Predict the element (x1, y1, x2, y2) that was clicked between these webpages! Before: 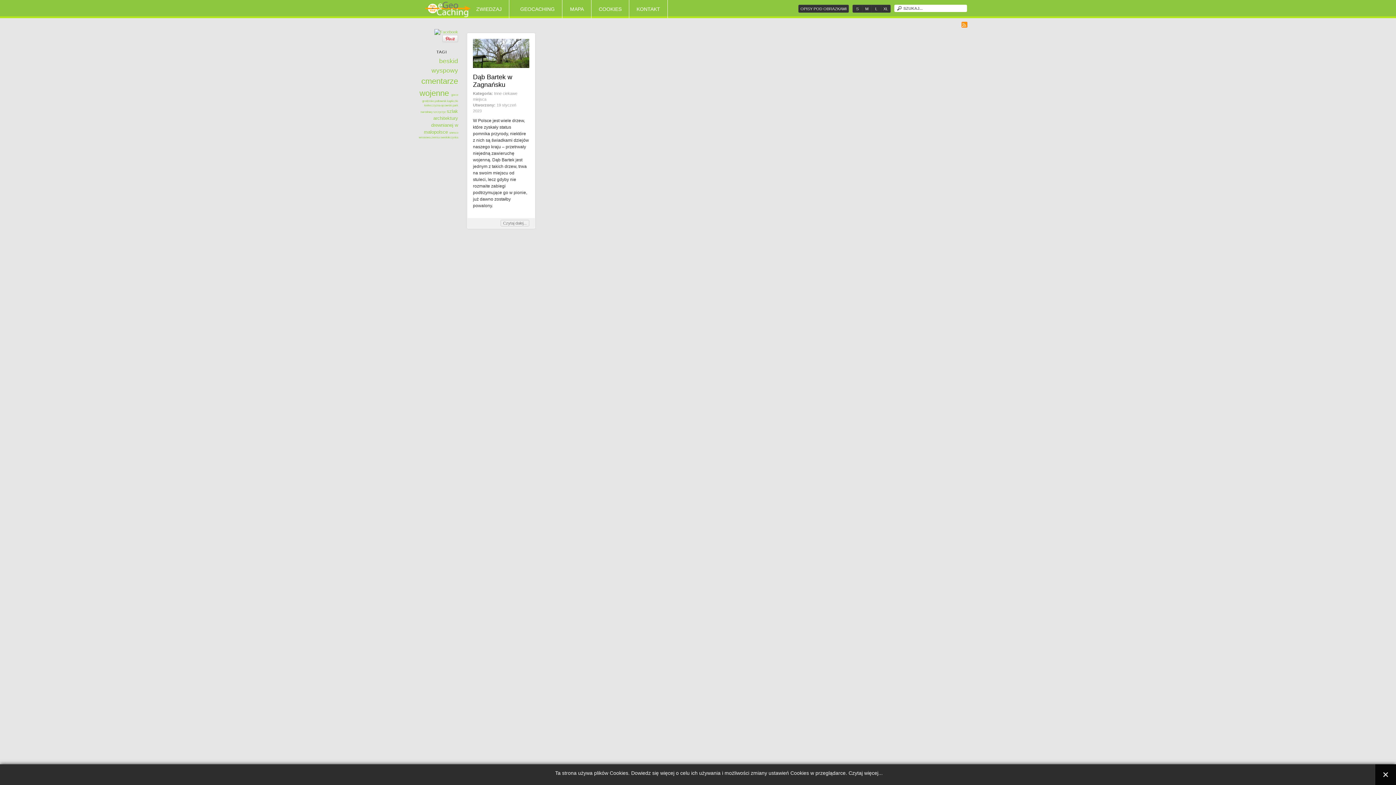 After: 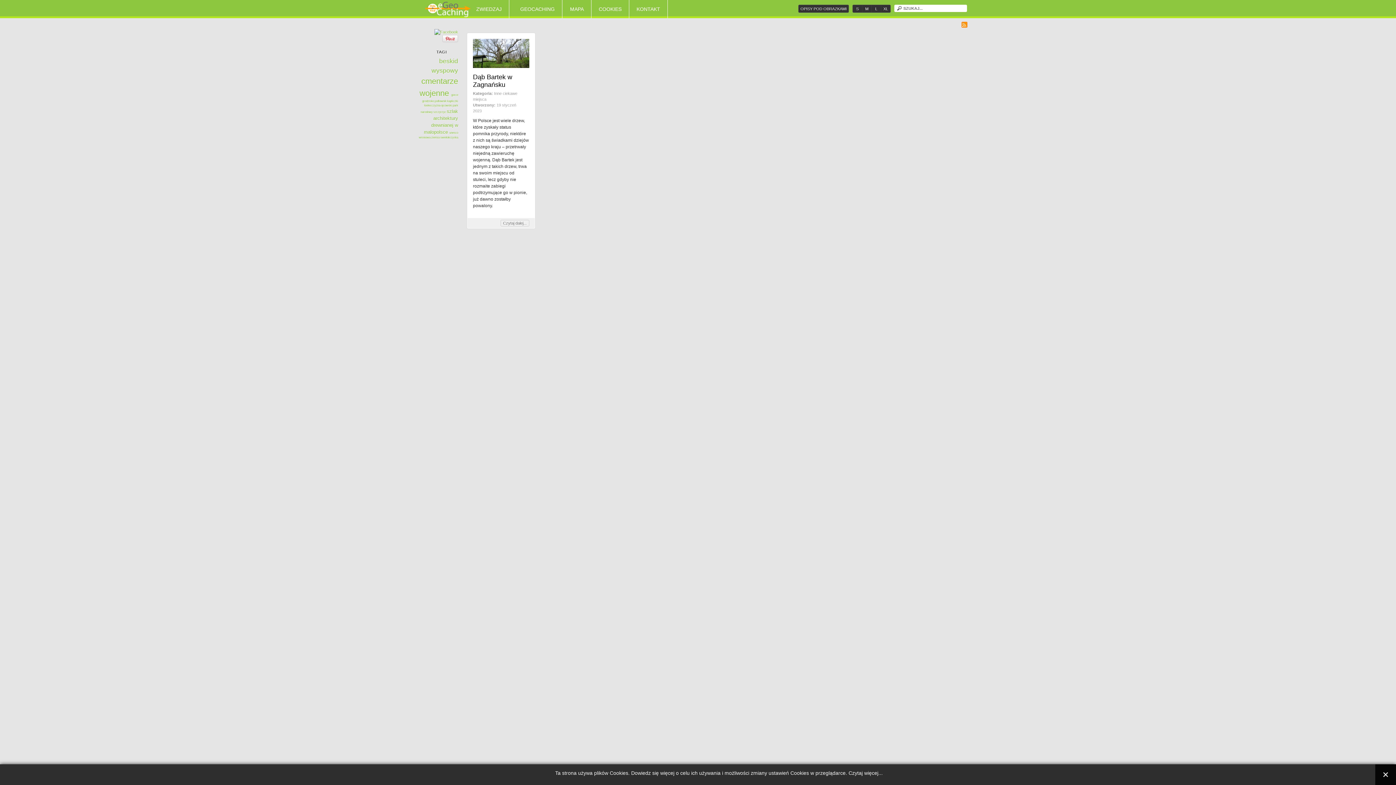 Action: bbox: (431, 136, 458, 139) label: ziemia swietokrzyska